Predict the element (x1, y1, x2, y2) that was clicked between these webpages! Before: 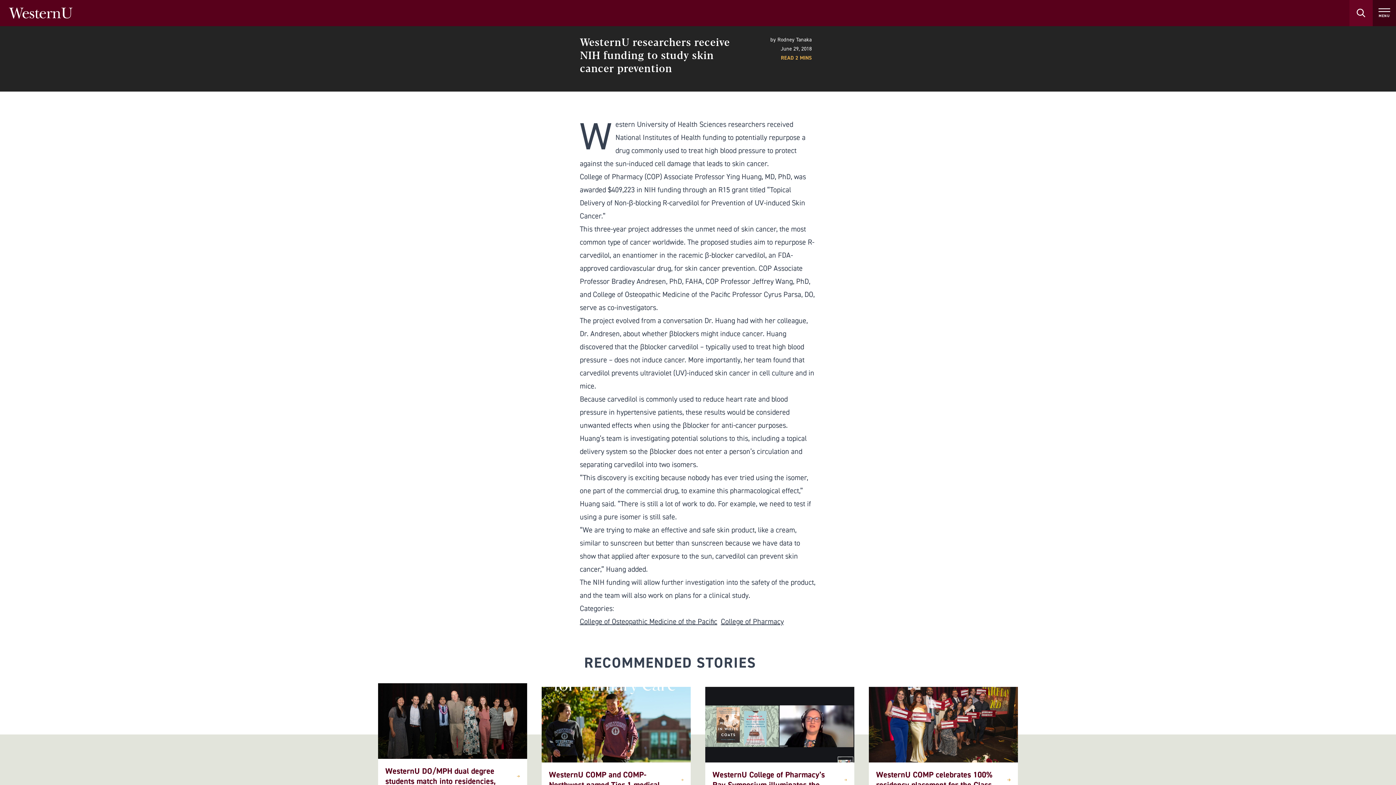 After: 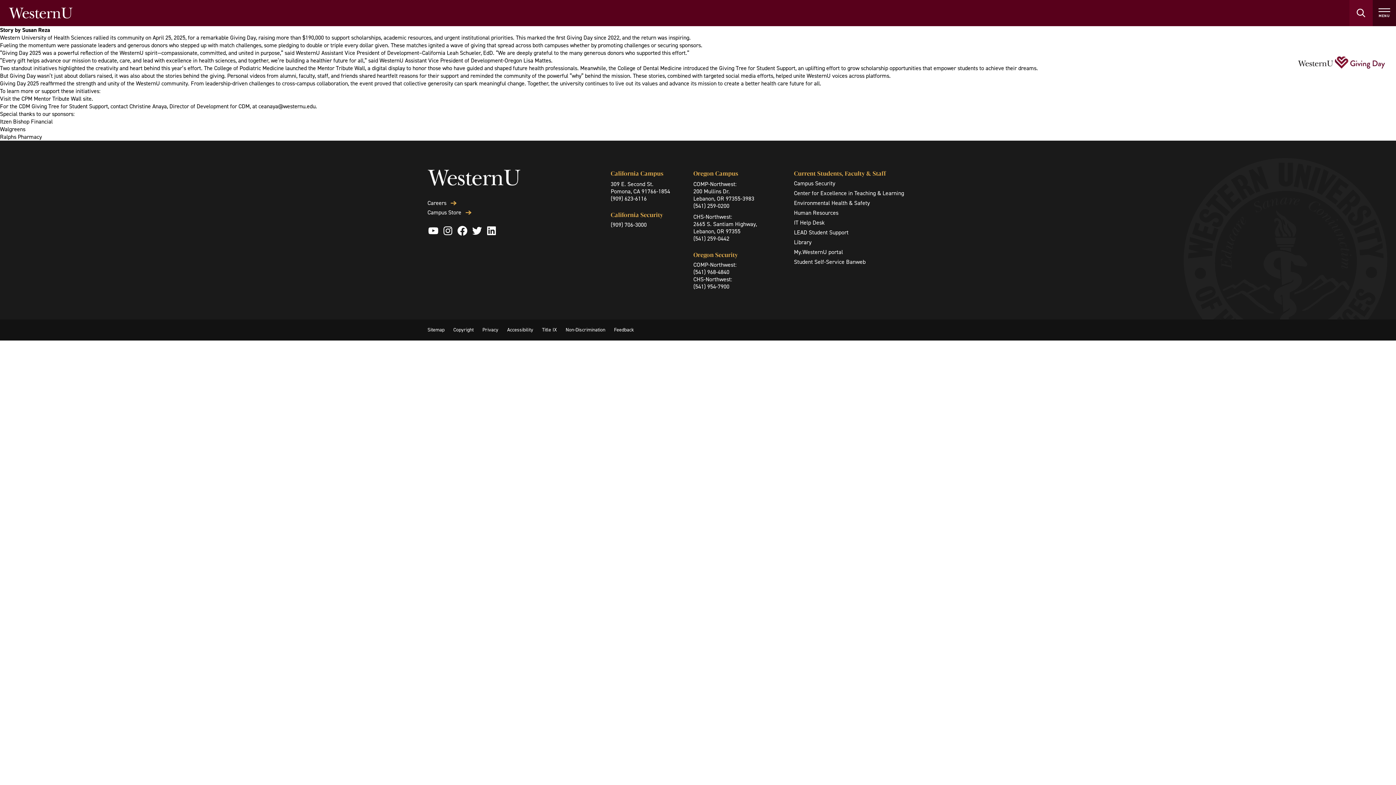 Action: bbox: (777, 36, 812, 43) label: Rodney Tanaka